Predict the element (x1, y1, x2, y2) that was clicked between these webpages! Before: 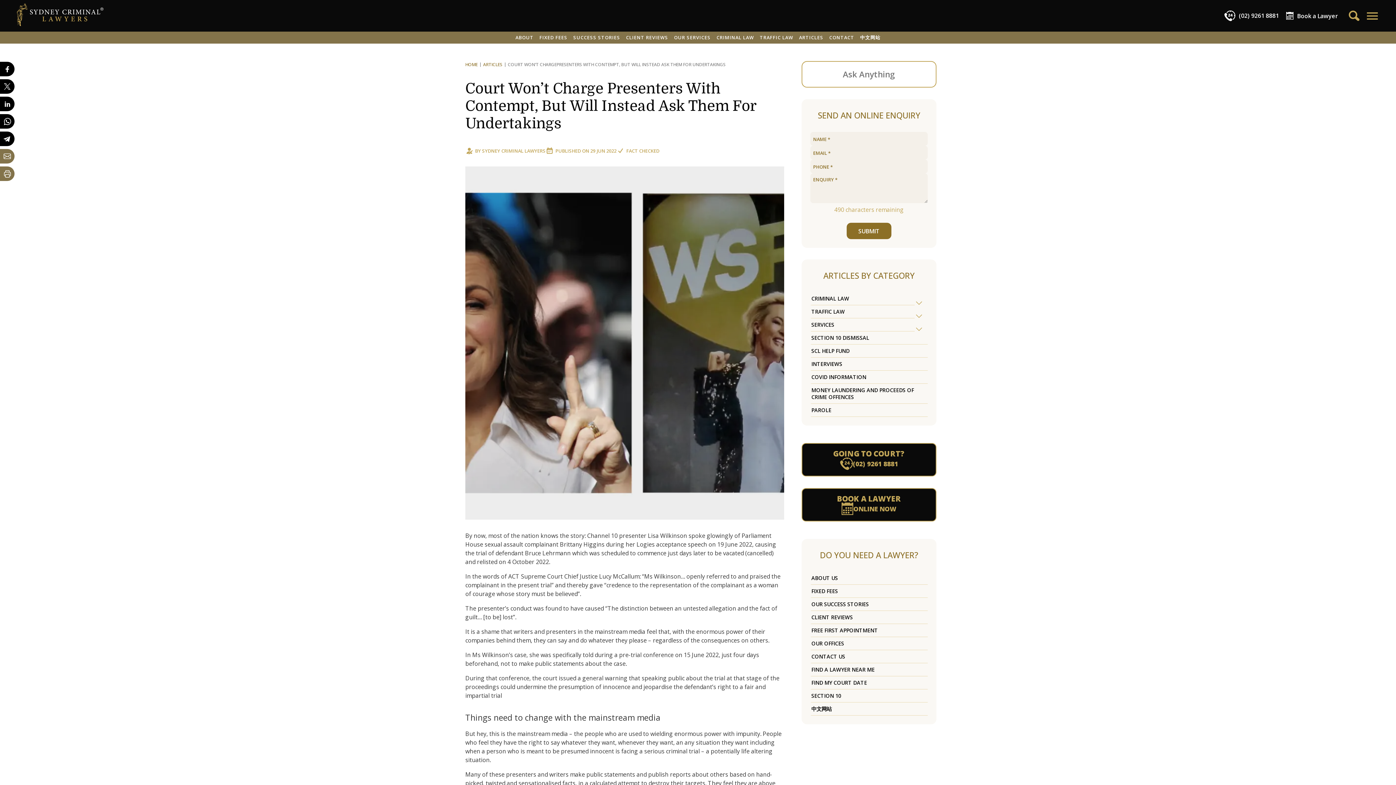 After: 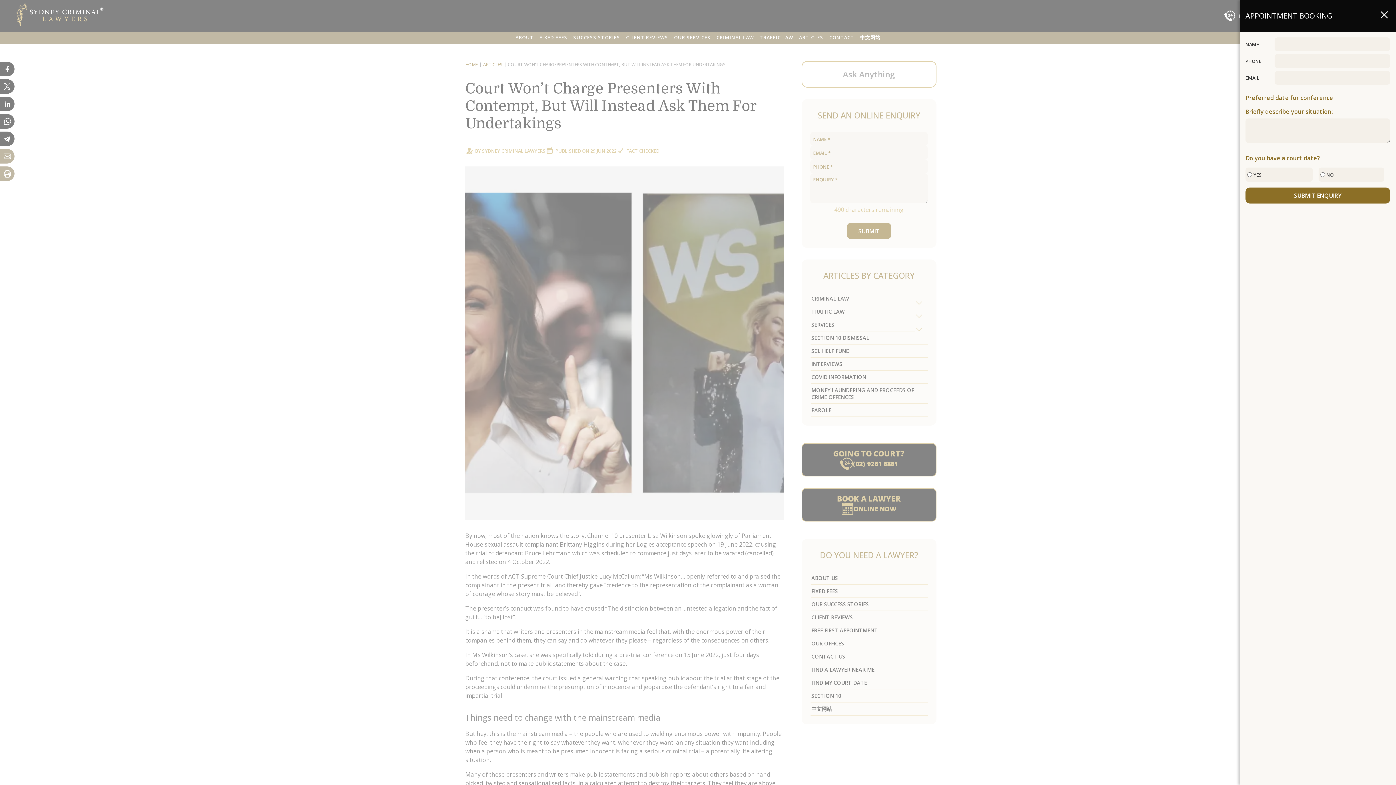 Action: label: BOOK A LAWYER
ONLINE NOW bbox: (801, 488, 936, 521)